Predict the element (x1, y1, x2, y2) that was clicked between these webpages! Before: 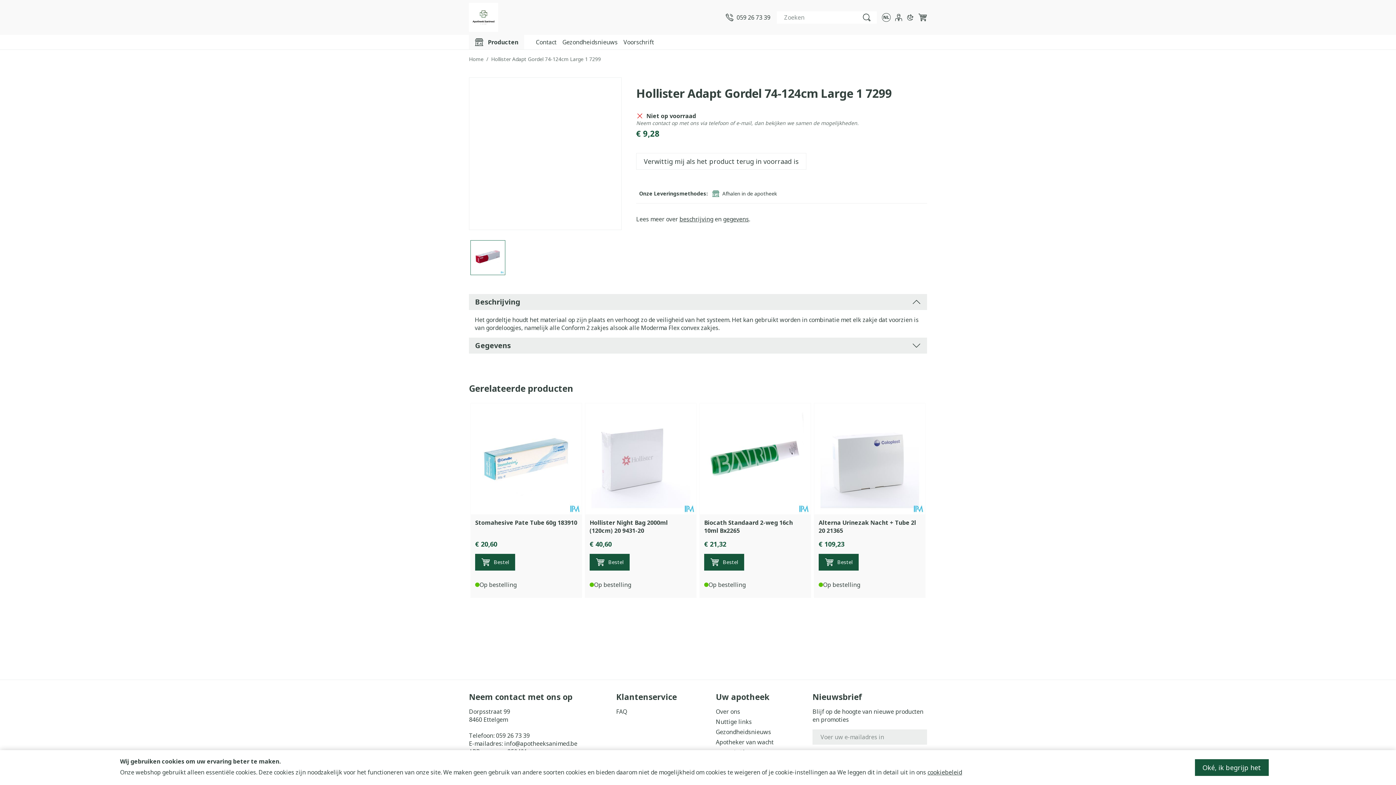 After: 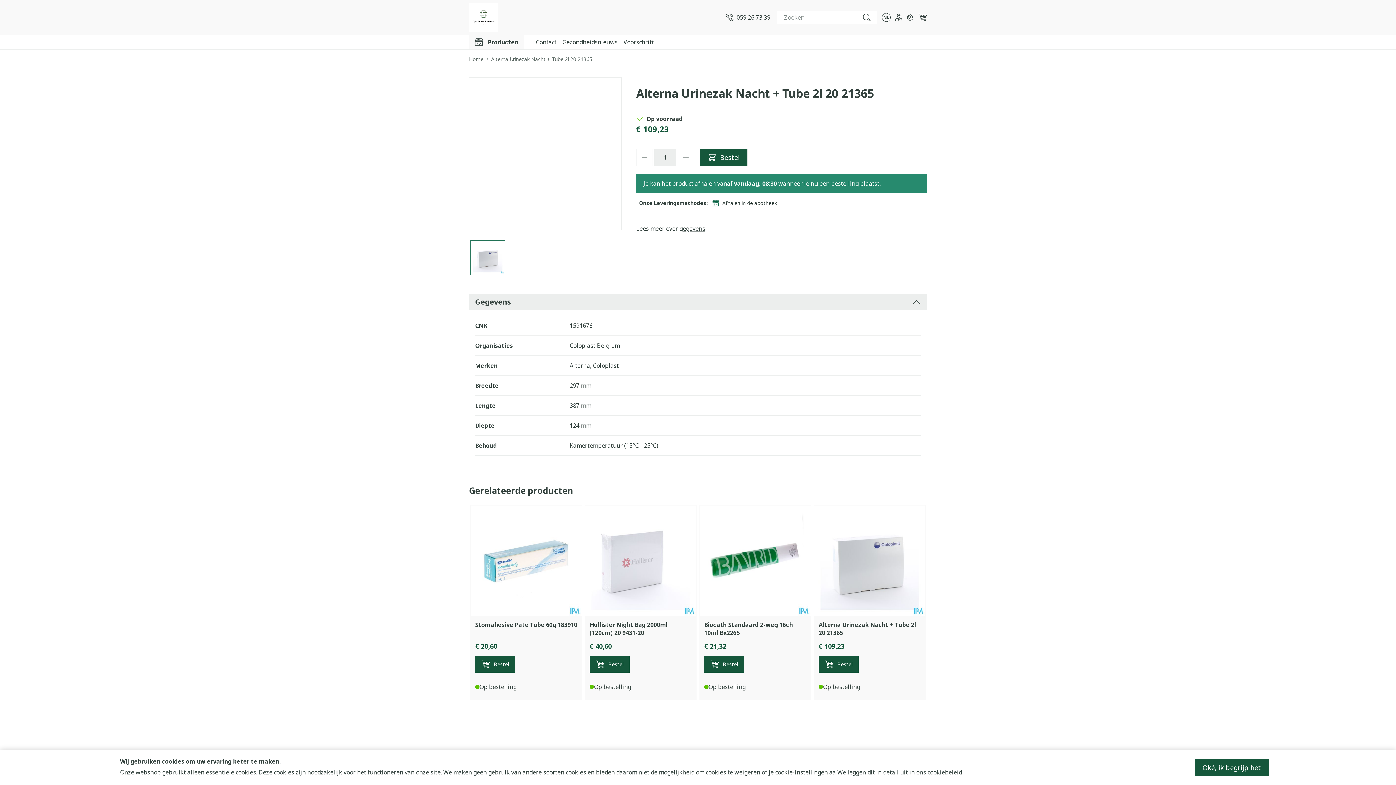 Action: bbox: (814, 403, 925, 514)